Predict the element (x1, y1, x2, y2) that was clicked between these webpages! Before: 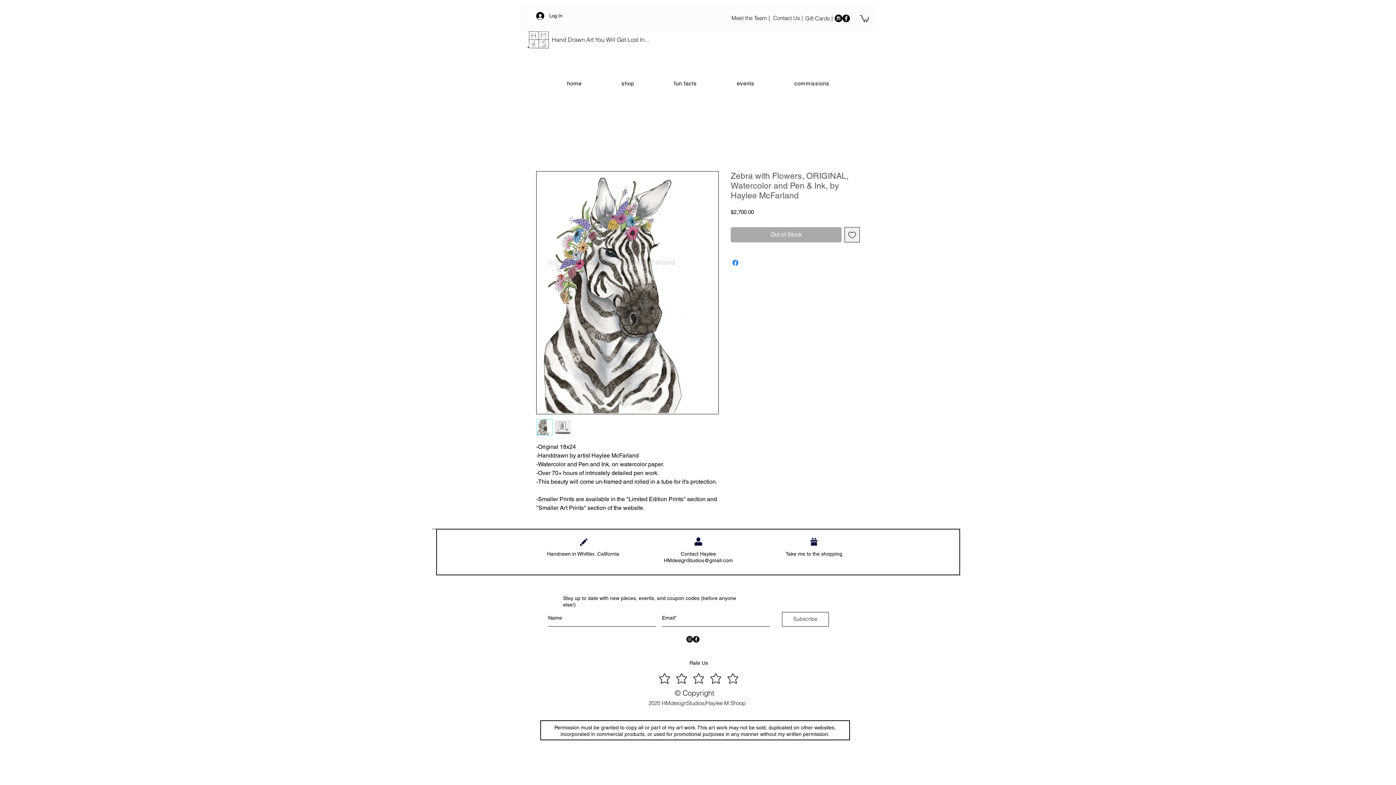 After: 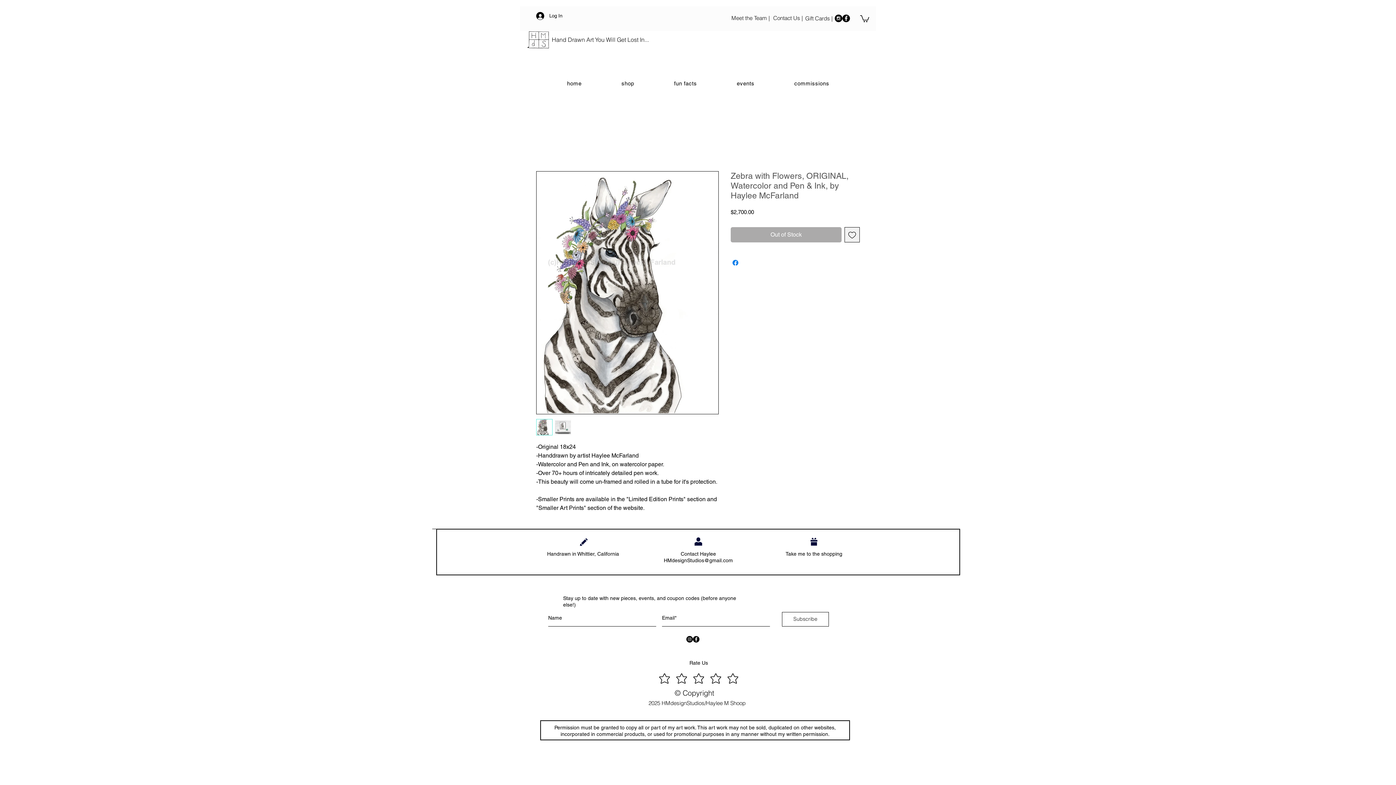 Action: label: Facebook - Black Circle bbox: (693, 636, 699, 642)